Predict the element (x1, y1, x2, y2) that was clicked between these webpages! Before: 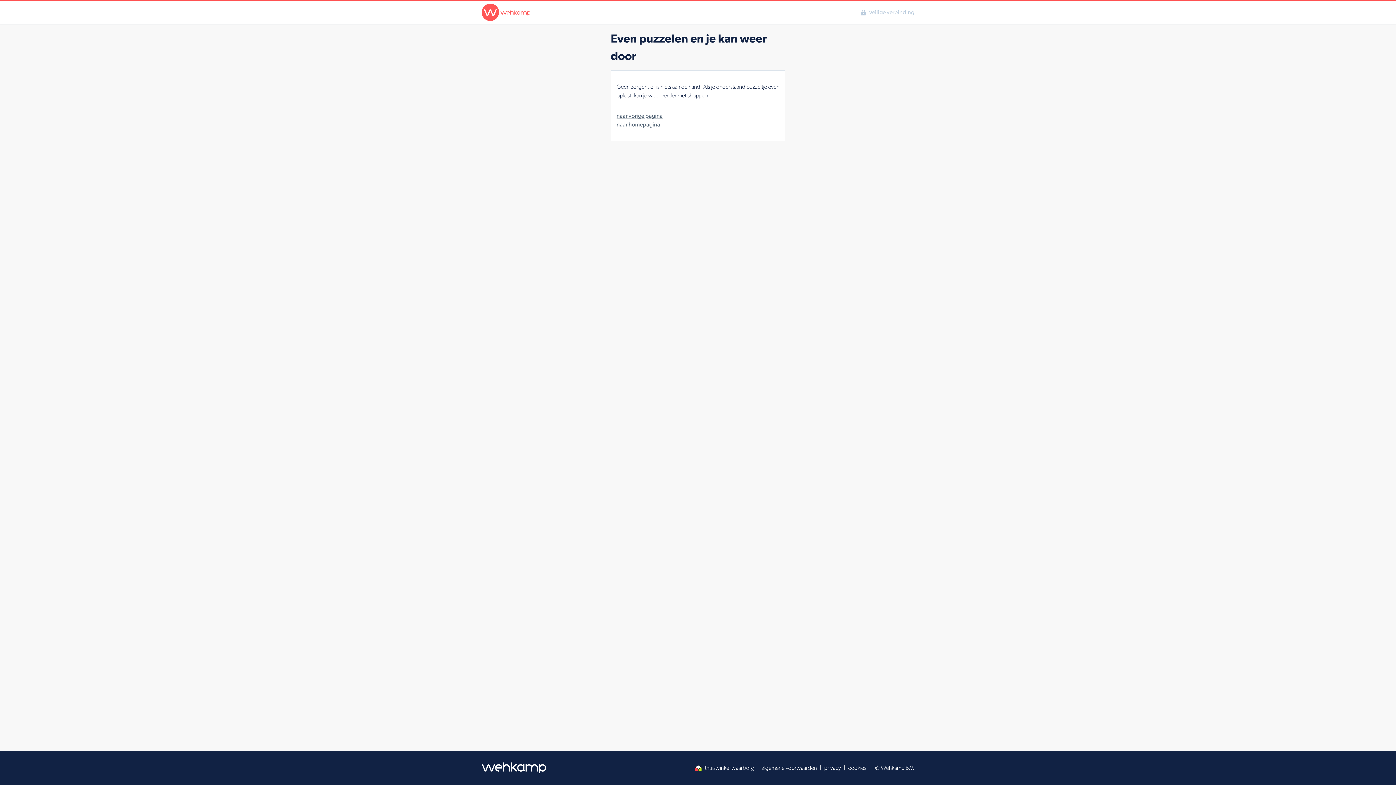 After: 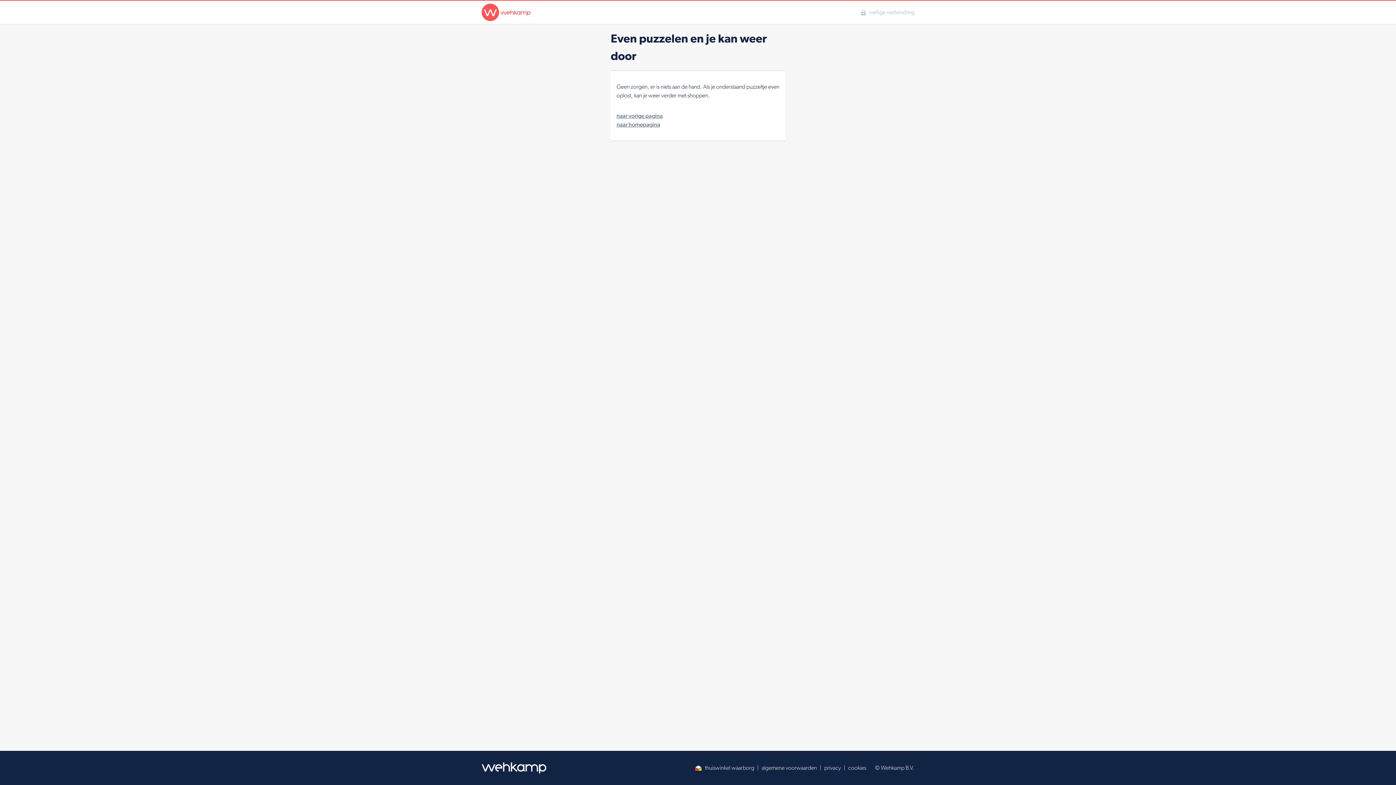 Action: bbox: (694, 764, 754, 772) label: thuiswinkel waarborg